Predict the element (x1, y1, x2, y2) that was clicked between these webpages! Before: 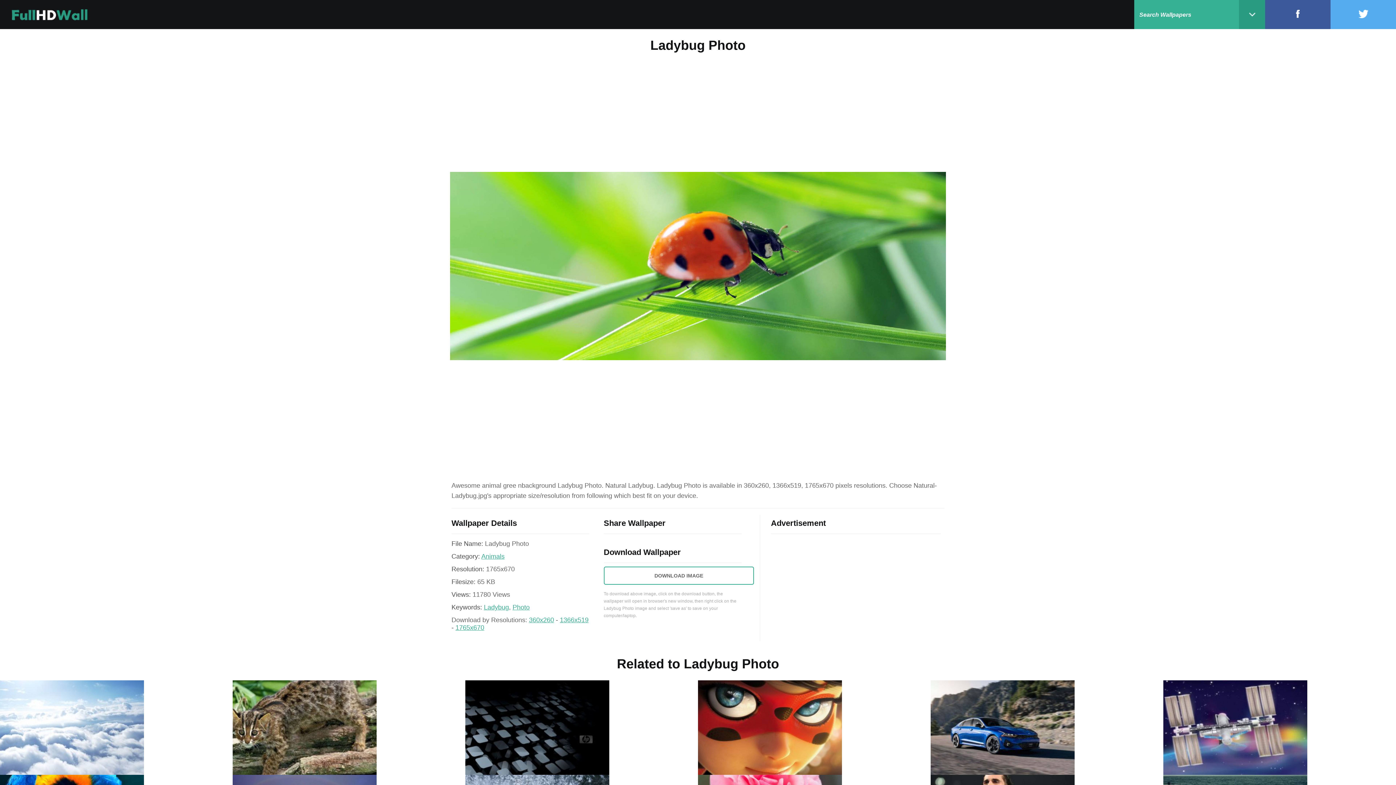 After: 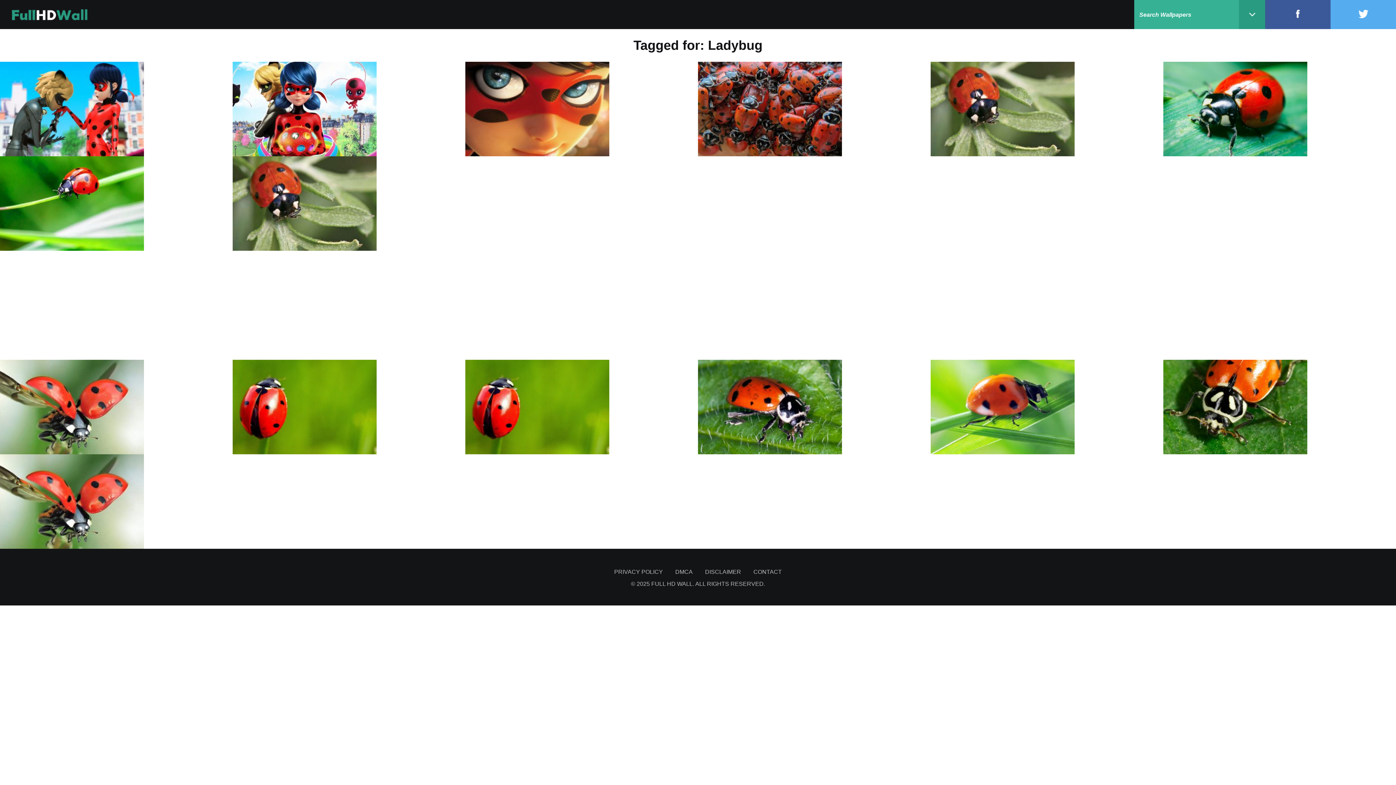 Action: bbox: (484, 604, 509, 611) label: Ladybug